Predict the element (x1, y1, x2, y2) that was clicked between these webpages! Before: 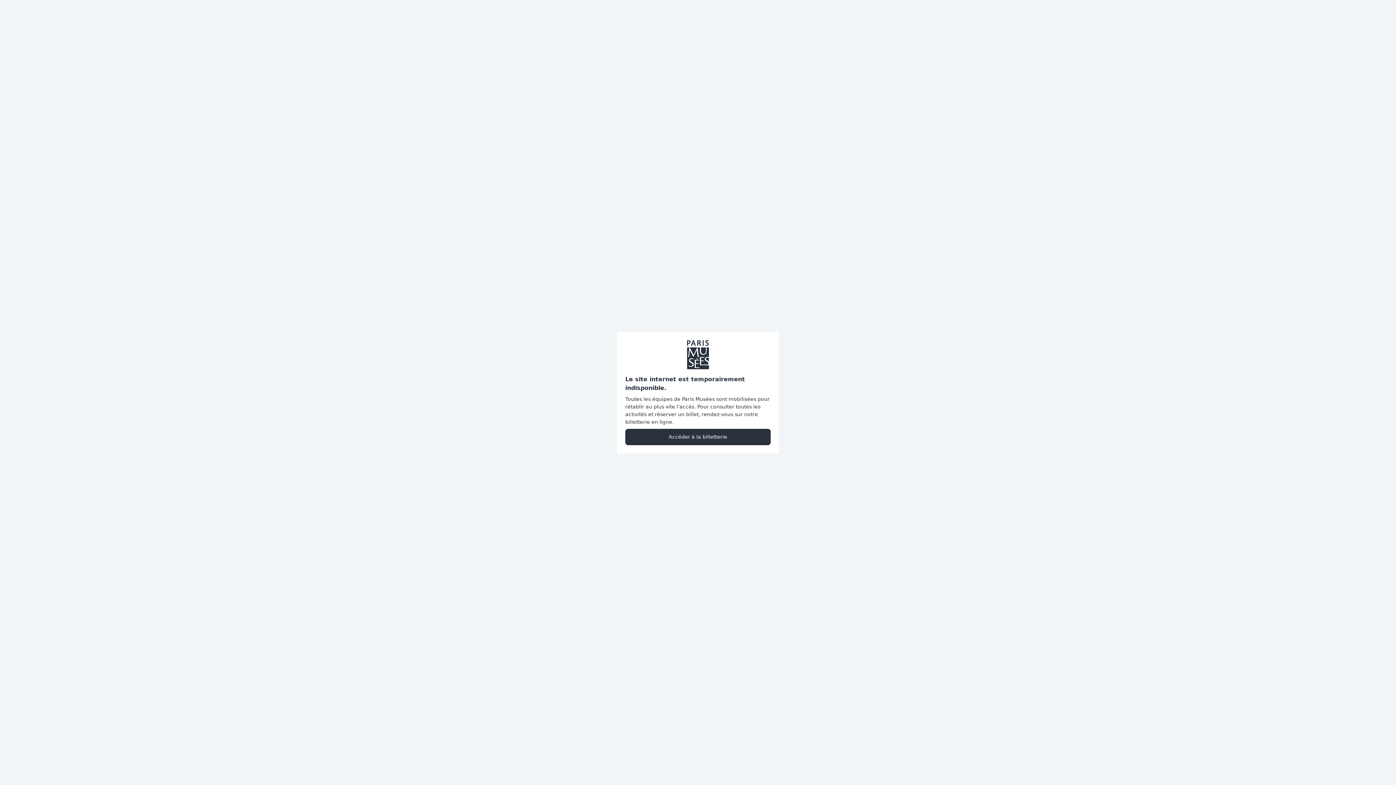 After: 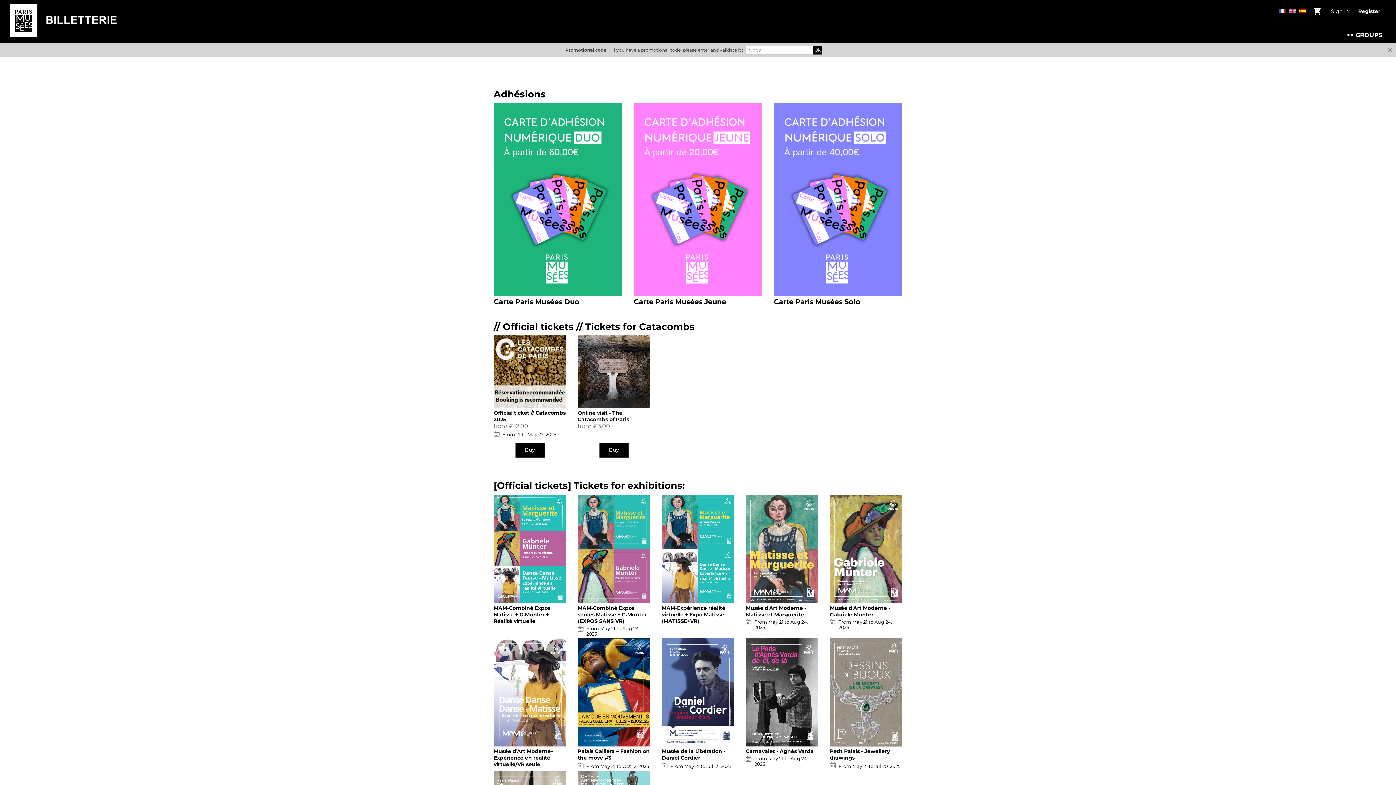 Action: bbox: (625, 428, 770, 445) label: Accéder à la billetterie